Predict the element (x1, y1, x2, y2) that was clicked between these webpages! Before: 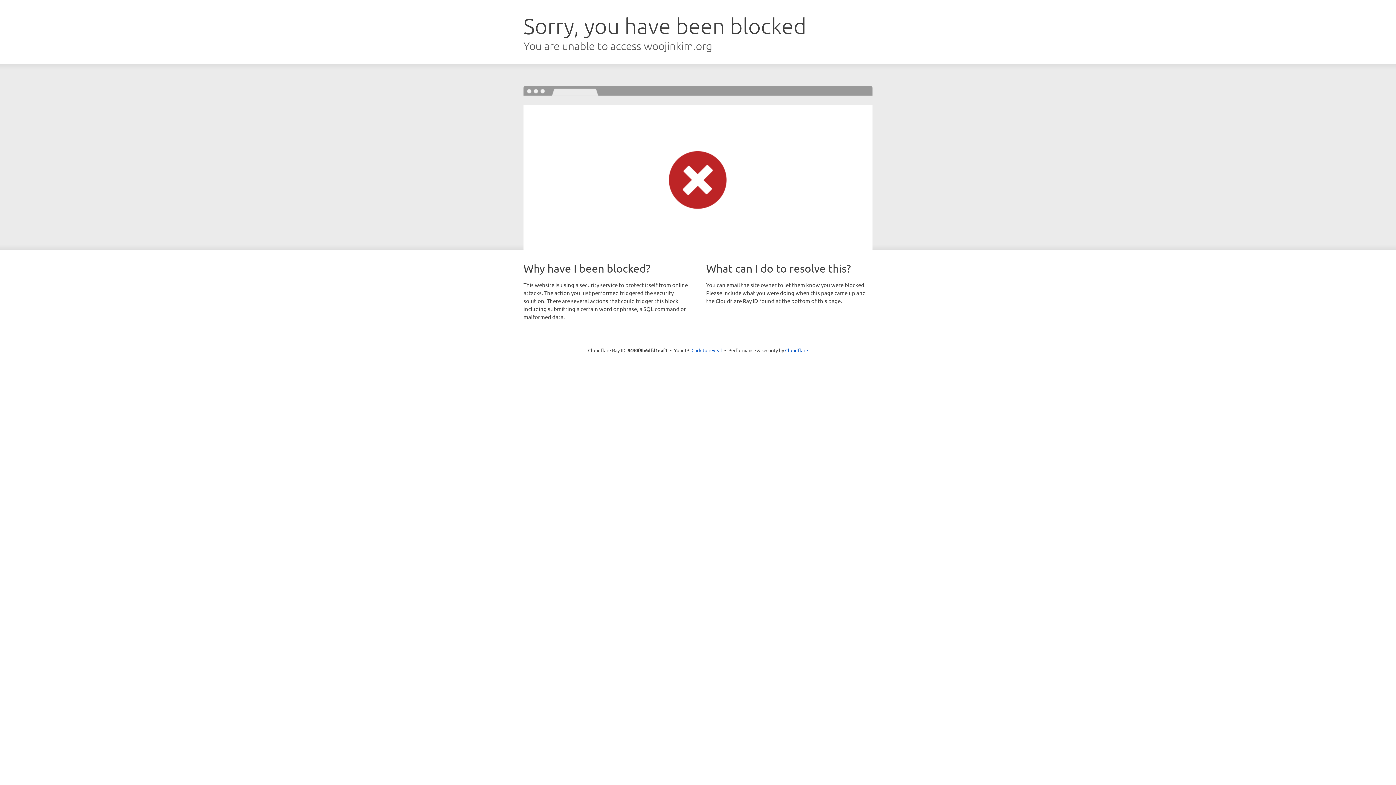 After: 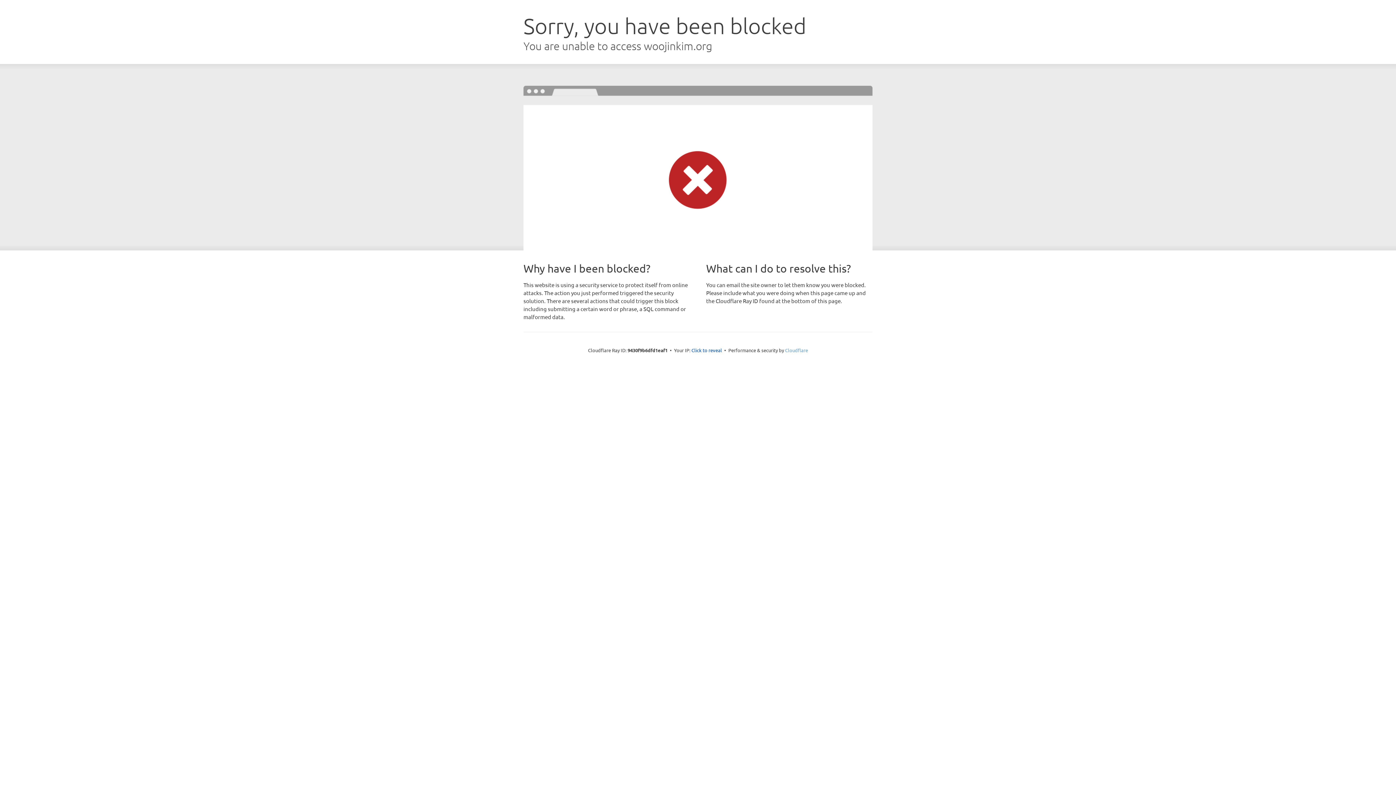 Action: bbox: (785, 347, 808, 353) label: Cloudflare